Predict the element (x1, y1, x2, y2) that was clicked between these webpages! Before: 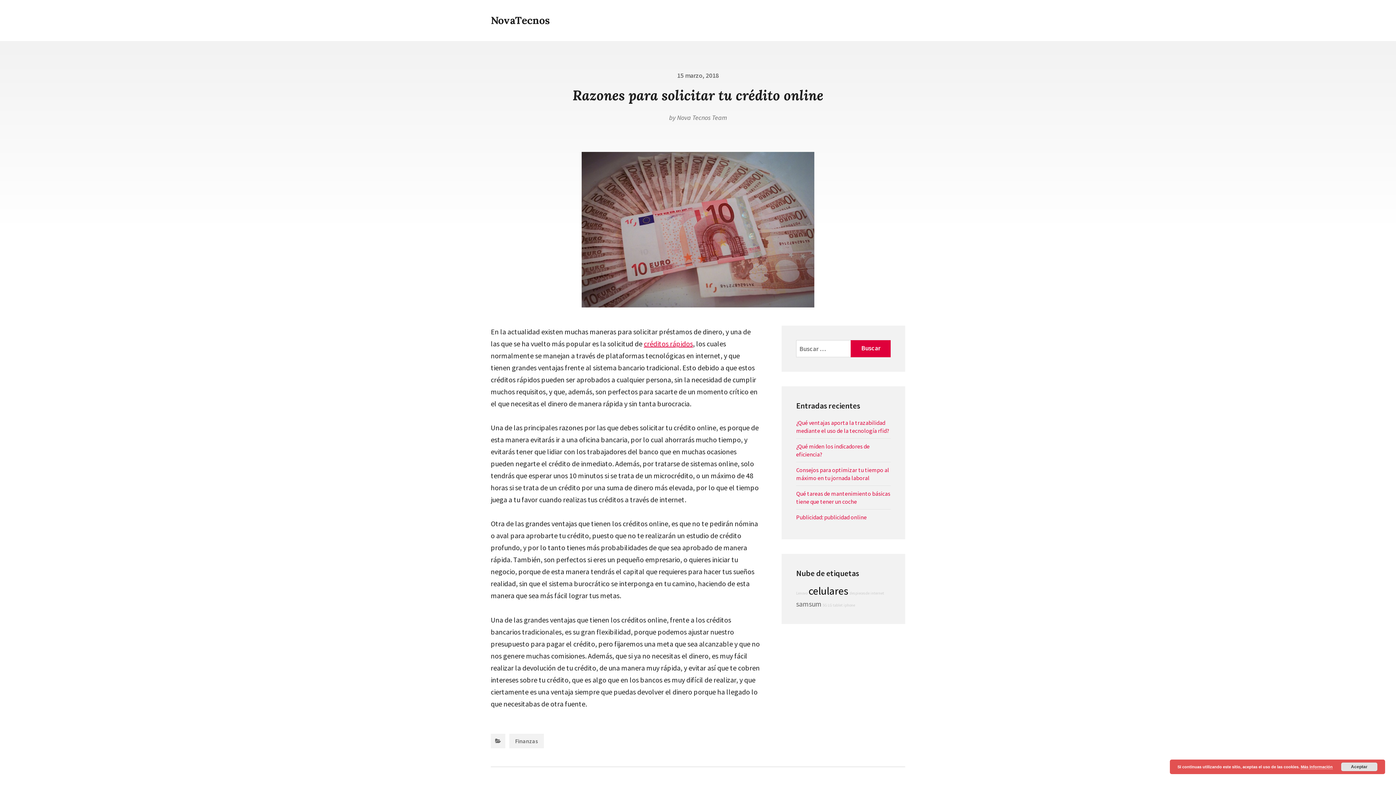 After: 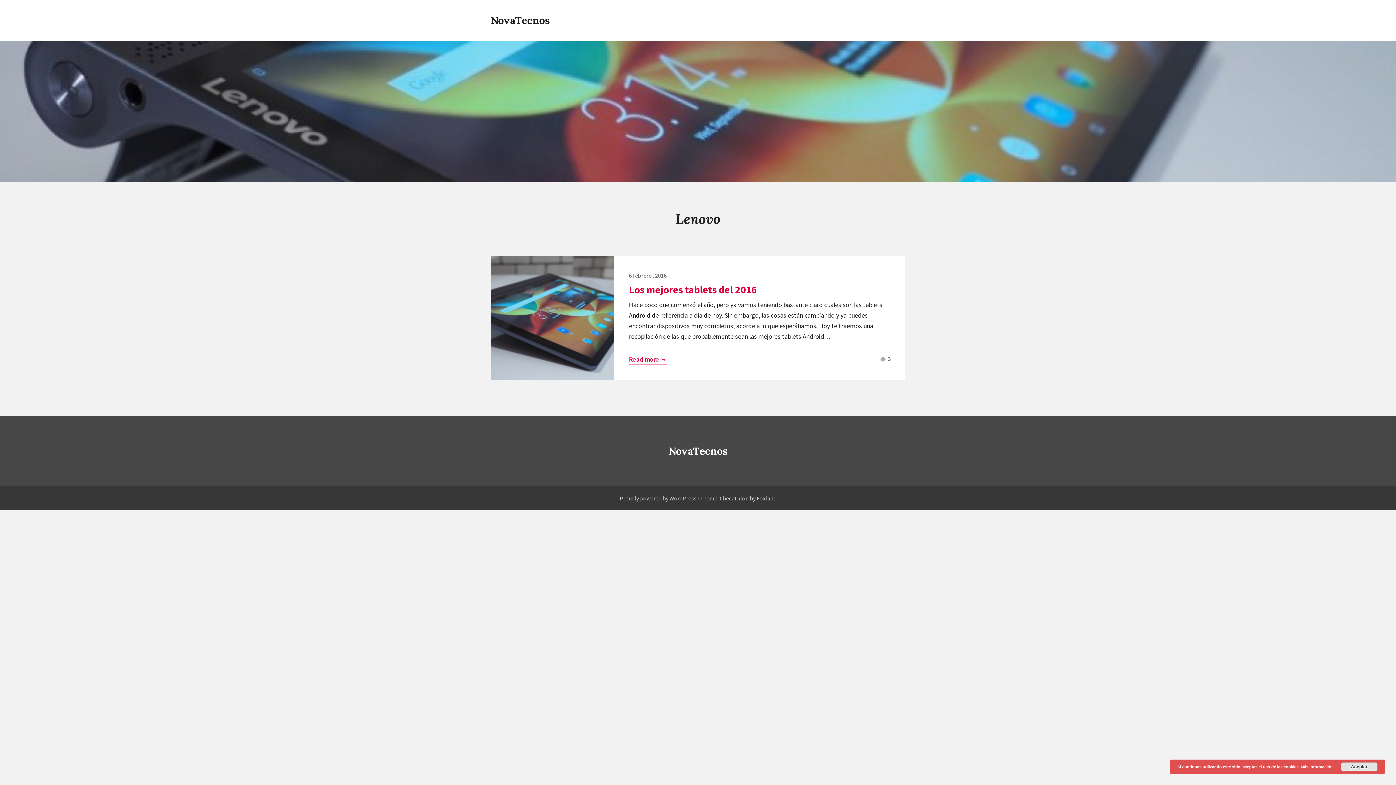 Action: label: Lenovo bbox: (796, 591, 807, 596)